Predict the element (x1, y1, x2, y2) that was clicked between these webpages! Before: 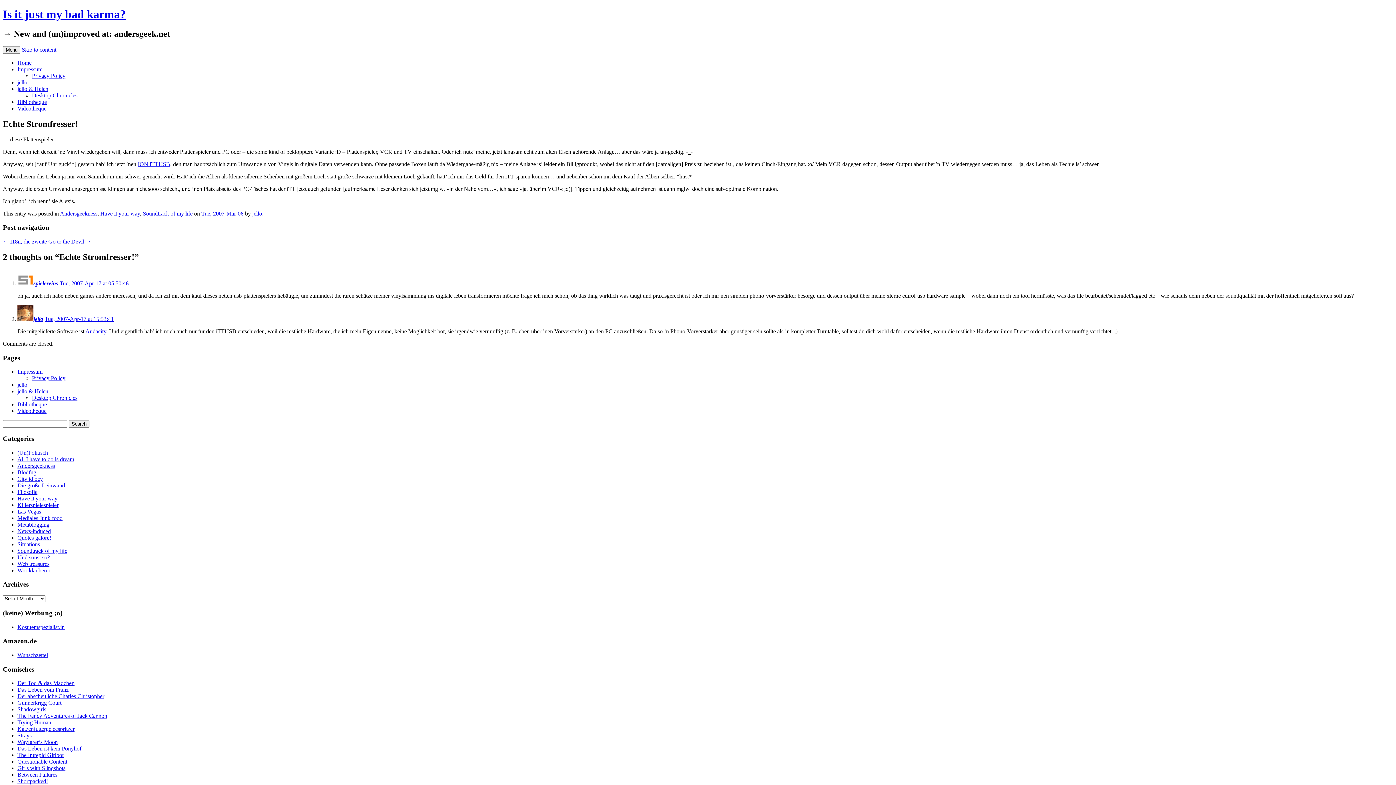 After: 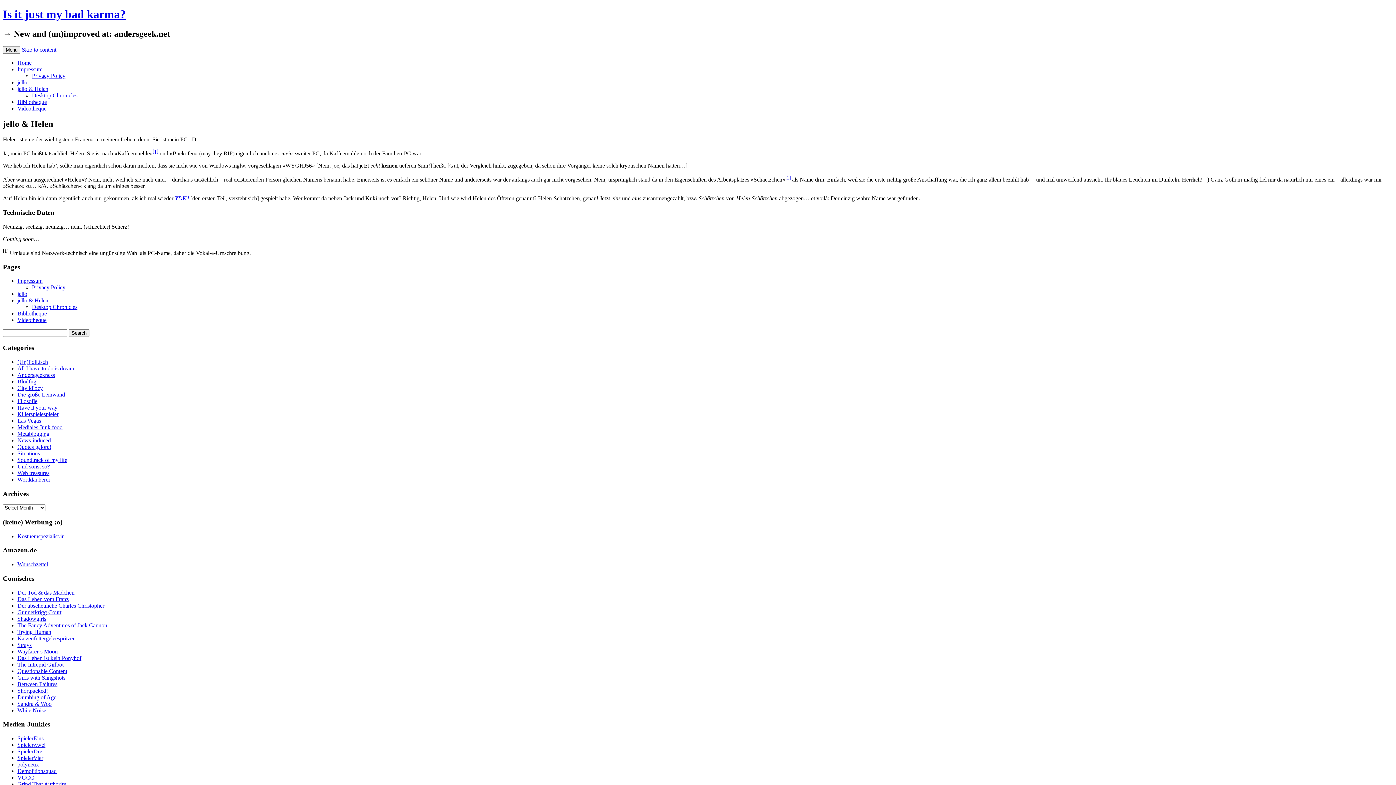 Action: label: jello & Helen bbox: (17, 85, 48, 91)